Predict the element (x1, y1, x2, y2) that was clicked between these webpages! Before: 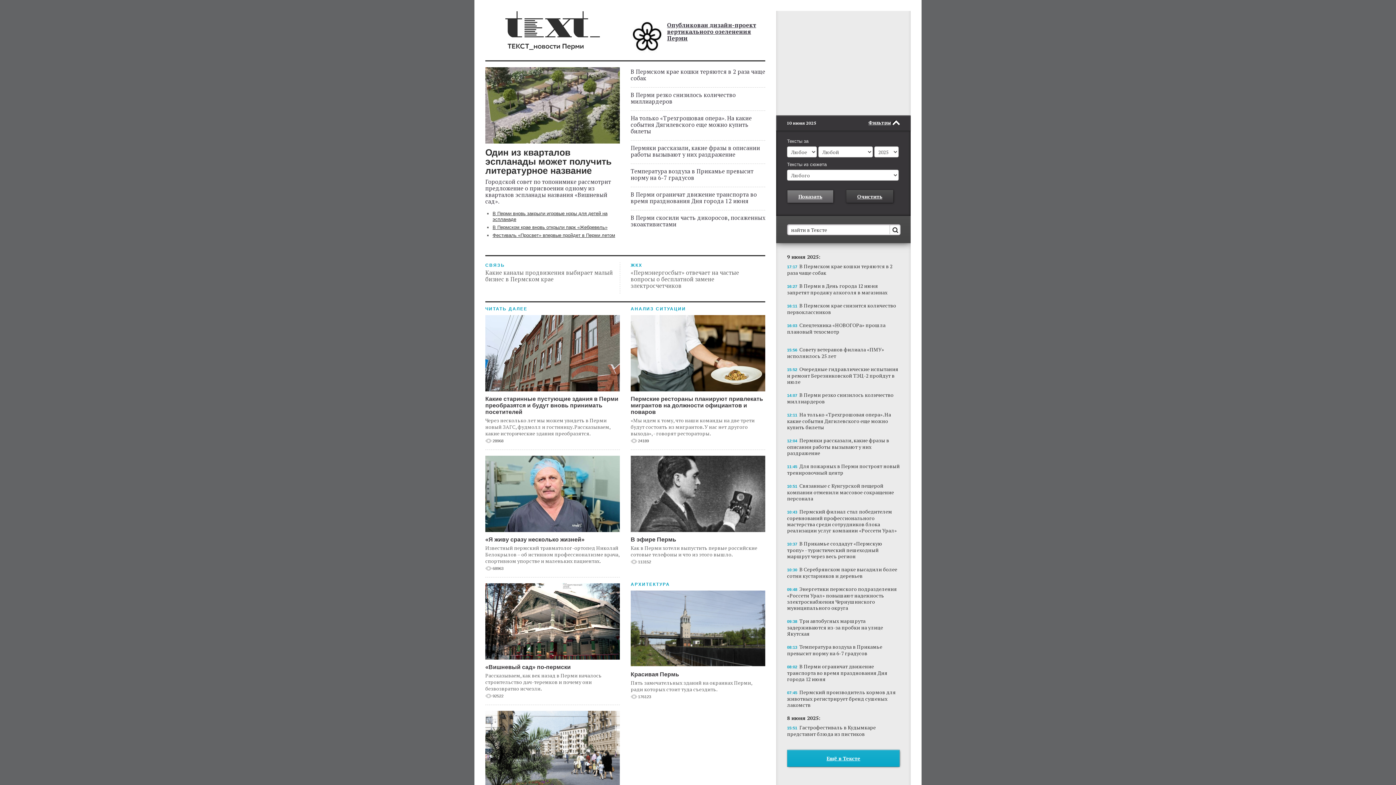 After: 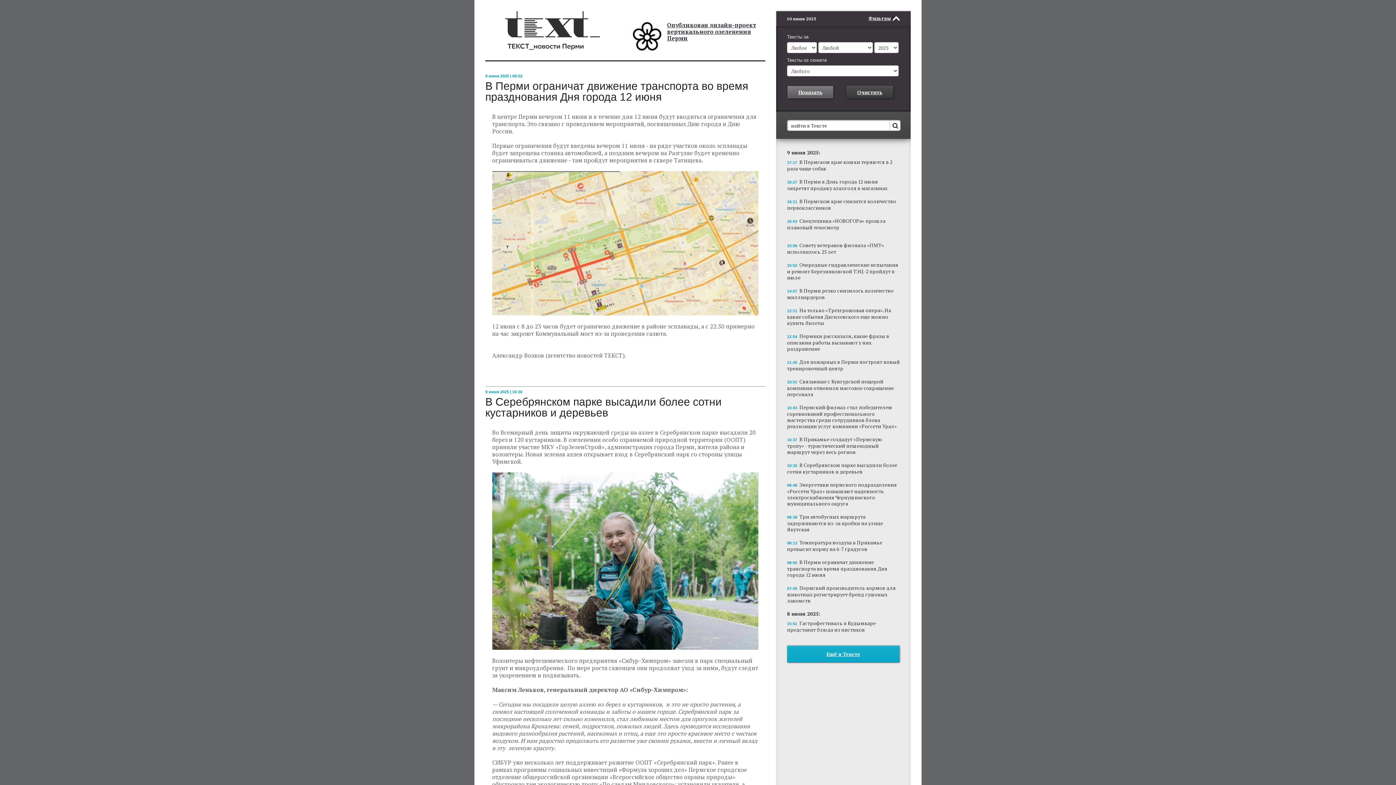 Action: label: 08:02 В Перми ограничат движение транспорта во время празднования Дня города 12 июня bbox: (787, 662, 900, 682)